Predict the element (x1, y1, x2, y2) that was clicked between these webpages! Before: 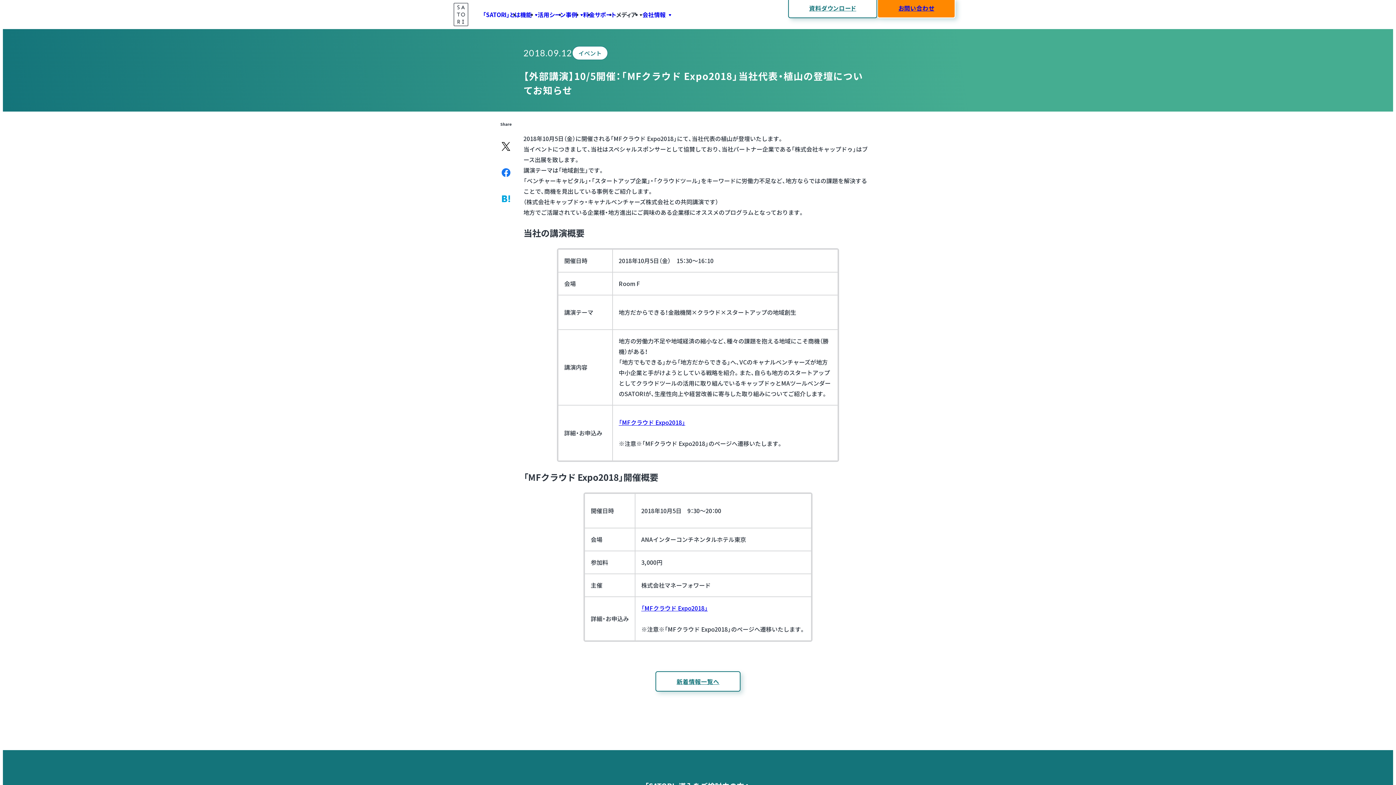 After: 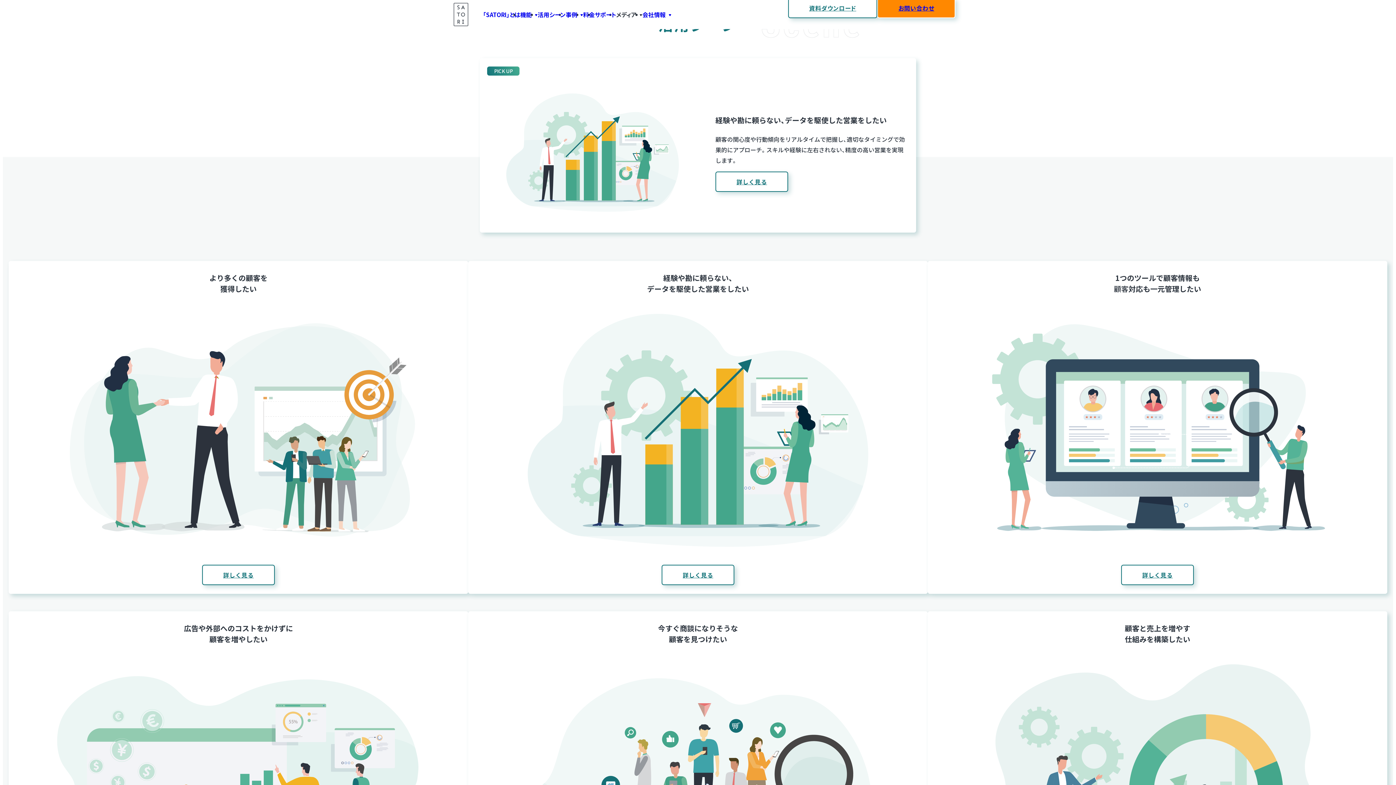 Action: label: 活用シーン bbox: (537, 9, 565, 19)